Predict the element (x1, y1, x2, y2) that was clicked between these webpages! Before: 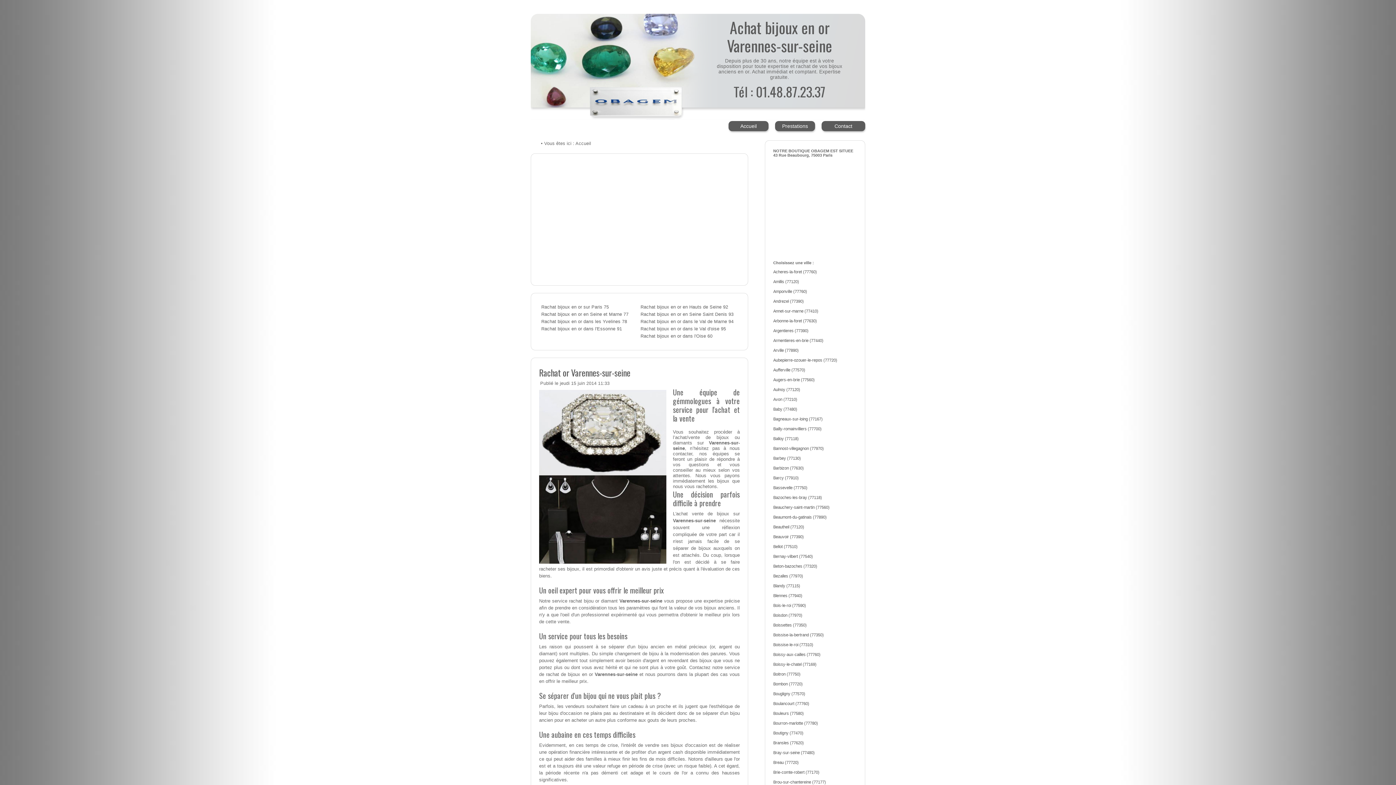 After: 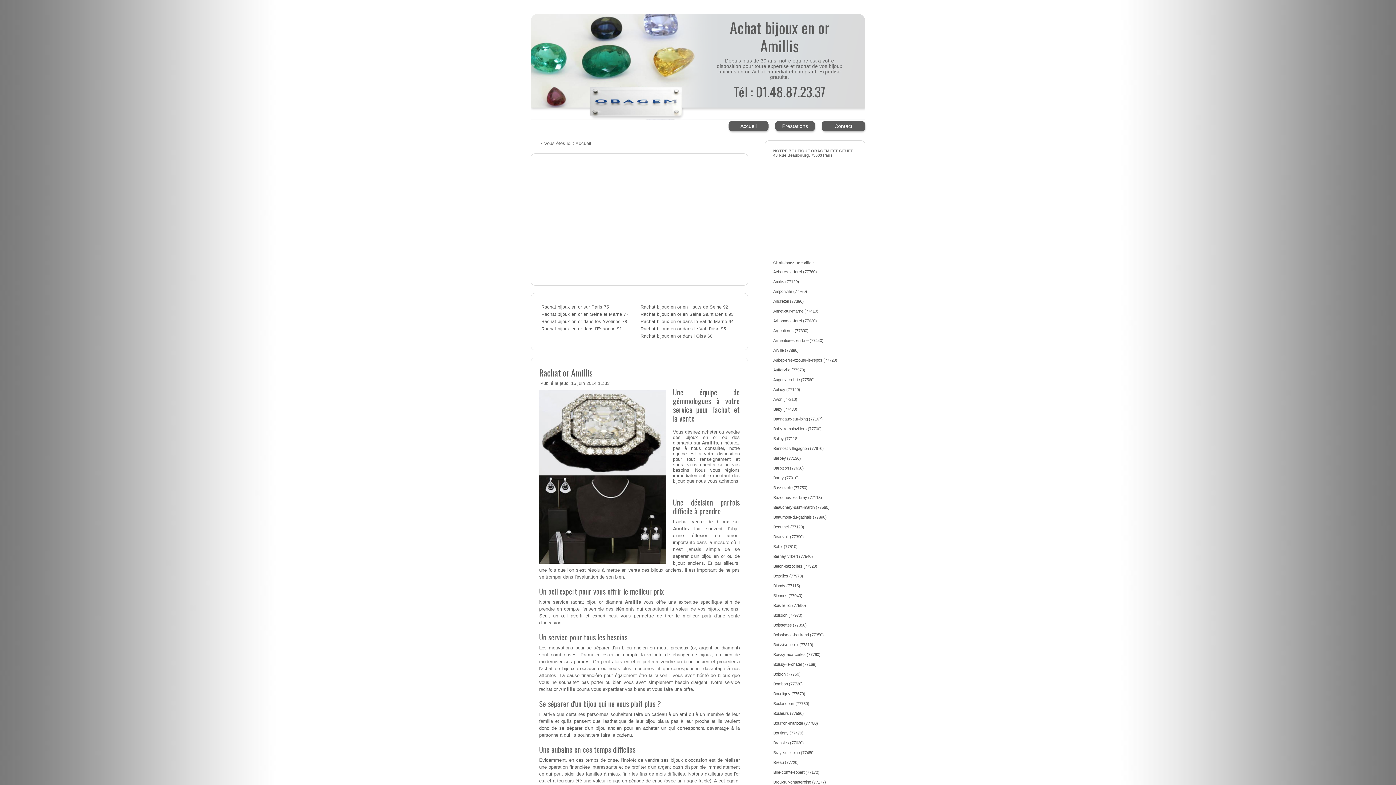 Action: label: Amillis (77120) bbox: (773, 279, 799, 284)